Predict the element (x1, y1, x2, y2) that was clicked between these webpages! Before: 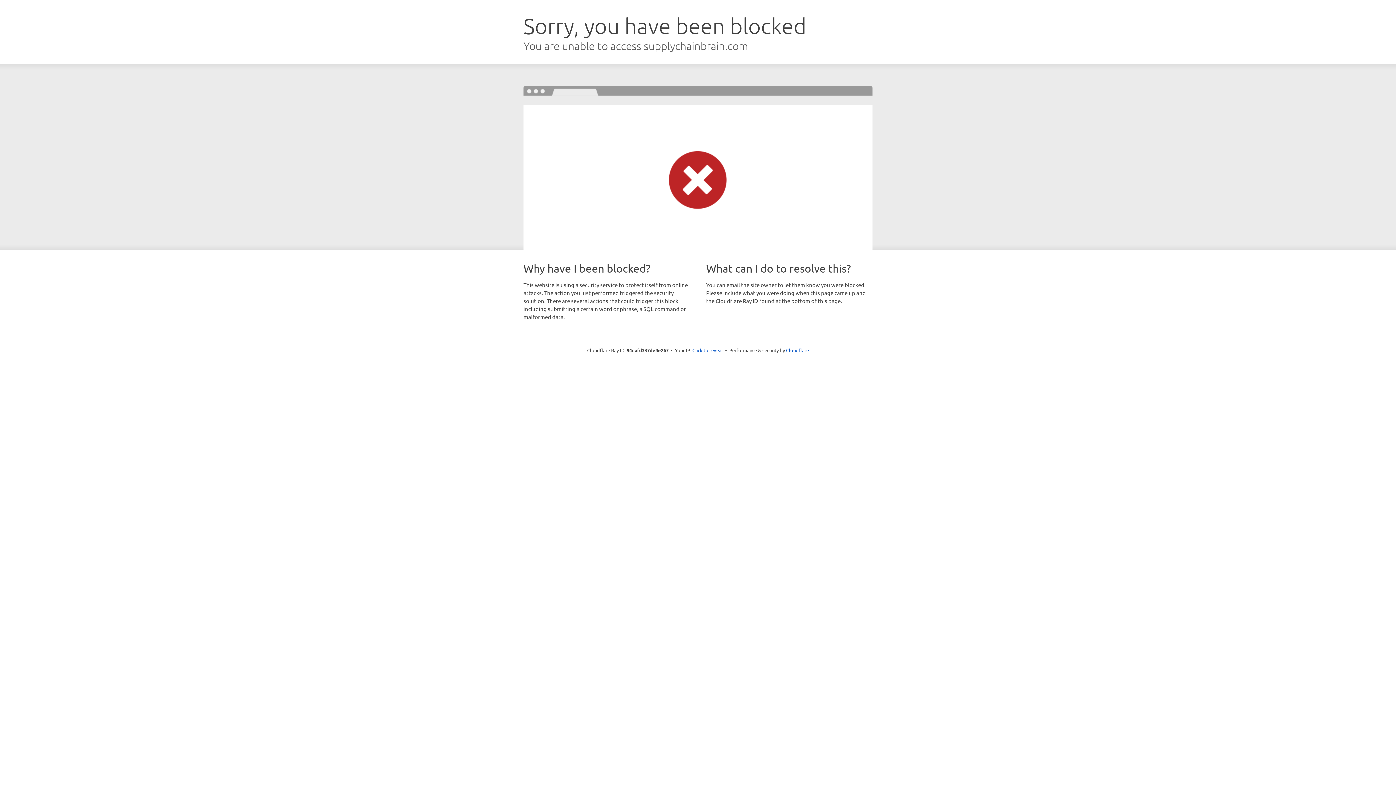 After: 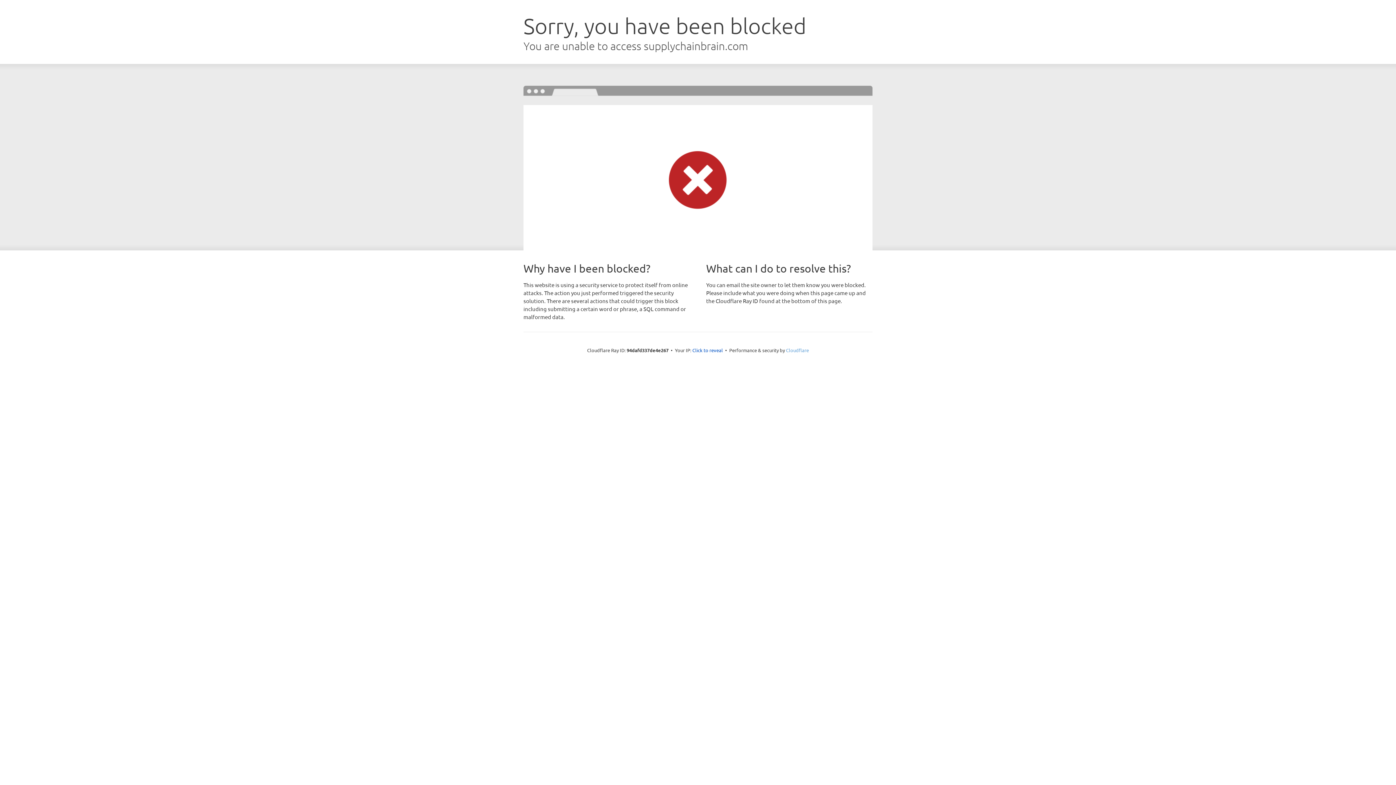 Action: label: Cloudflare bbox: (786, 347, 809, 353)